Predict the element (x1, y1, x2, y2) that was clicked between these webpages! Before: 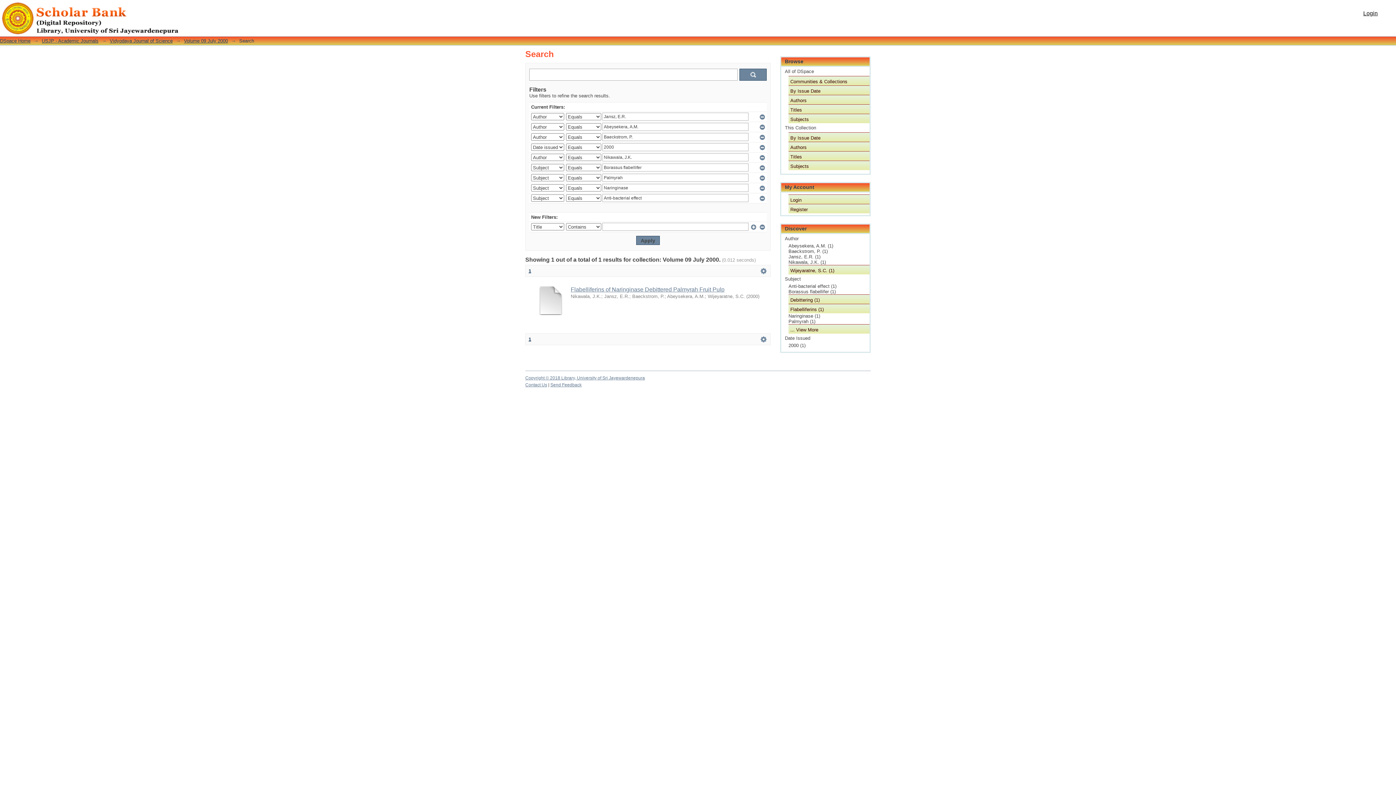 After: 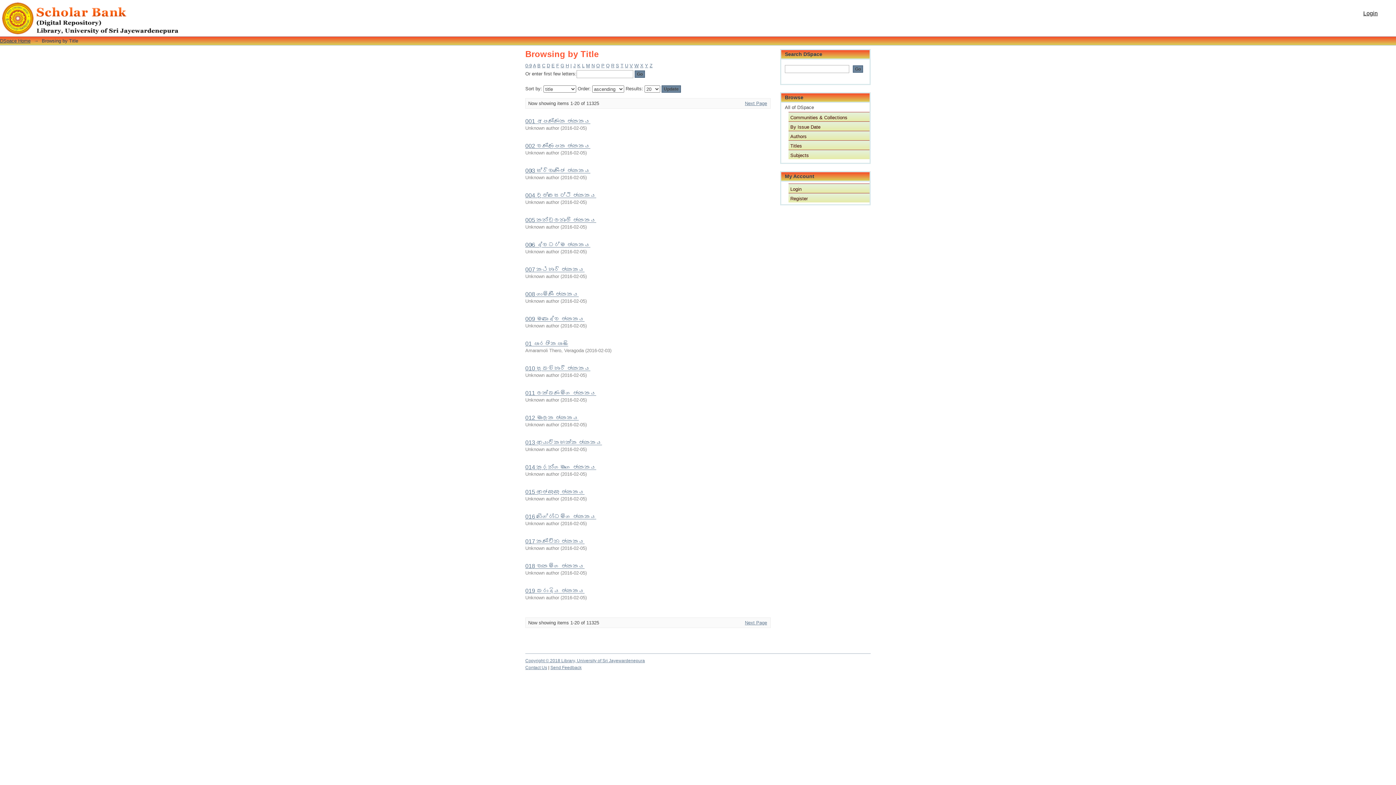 Action: bbox: (788, 104, 869, 113) label: Titles